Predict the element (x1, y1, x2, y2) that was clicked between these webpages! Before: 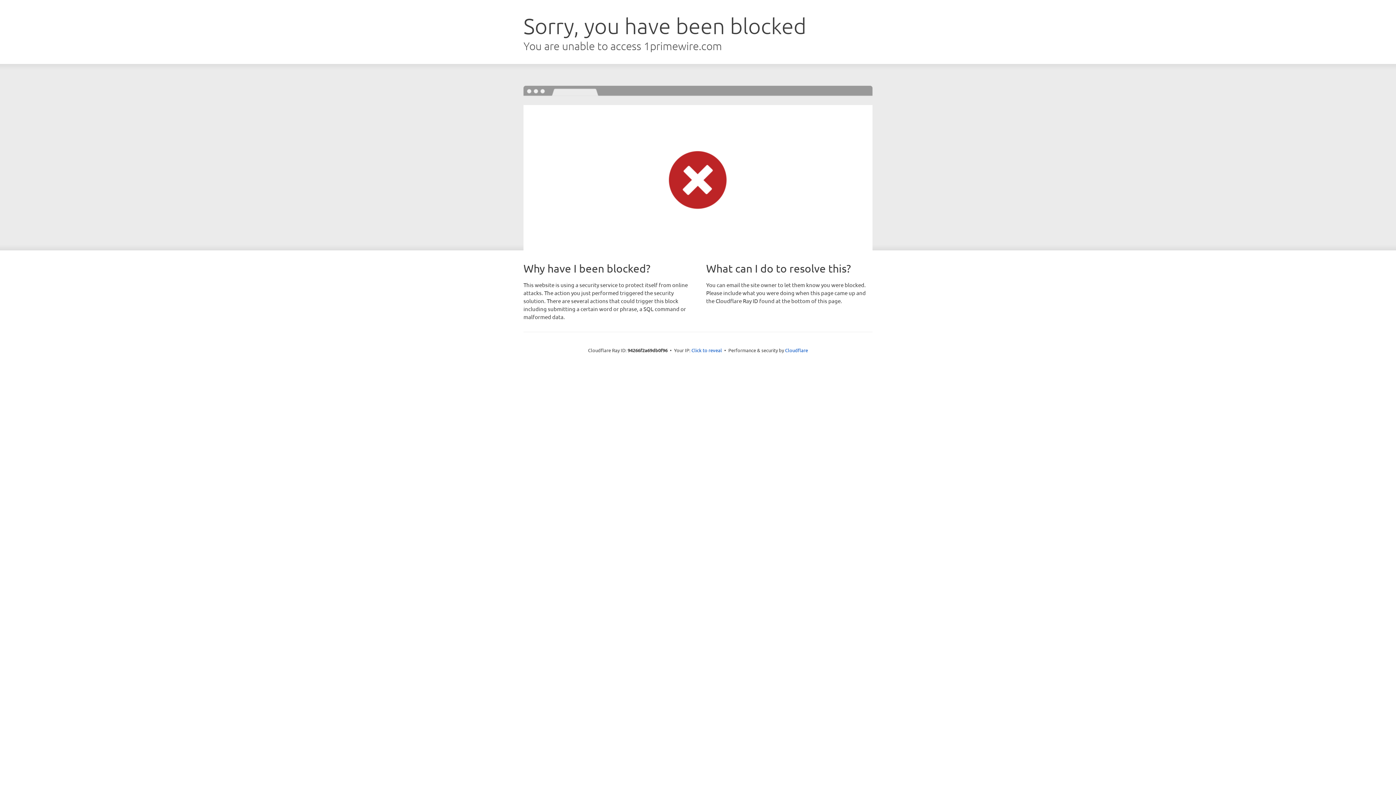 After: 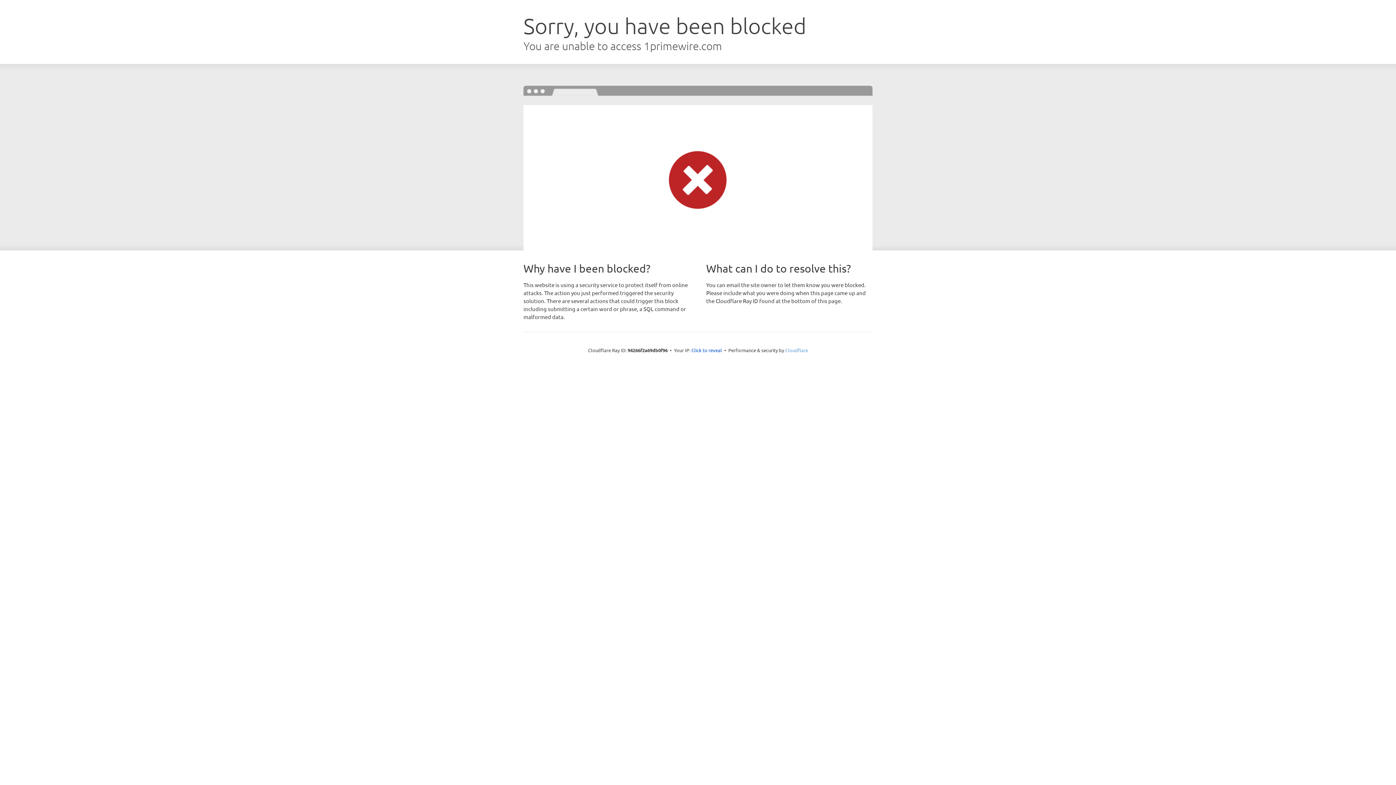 Action: label: Cloudflare bbox: (785, 347, 808, 353)